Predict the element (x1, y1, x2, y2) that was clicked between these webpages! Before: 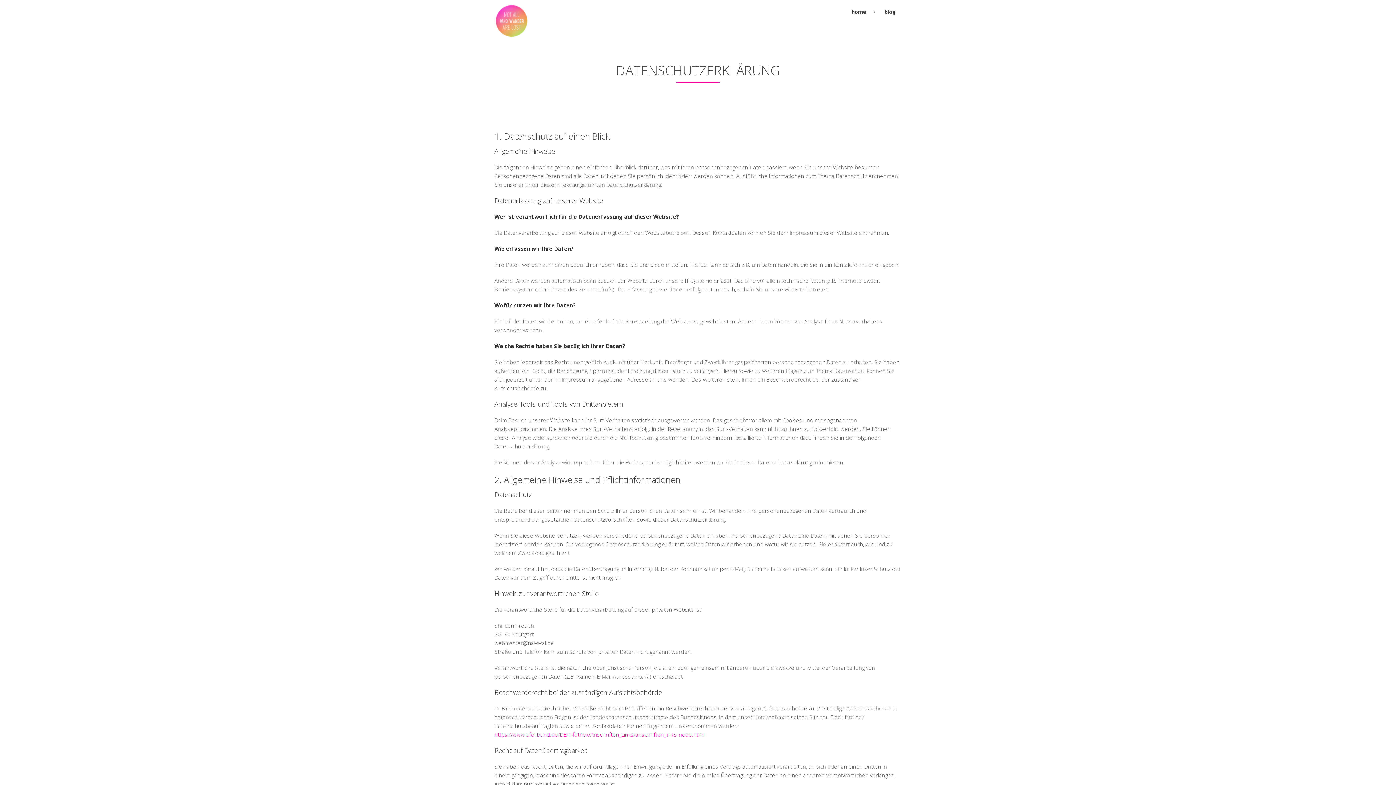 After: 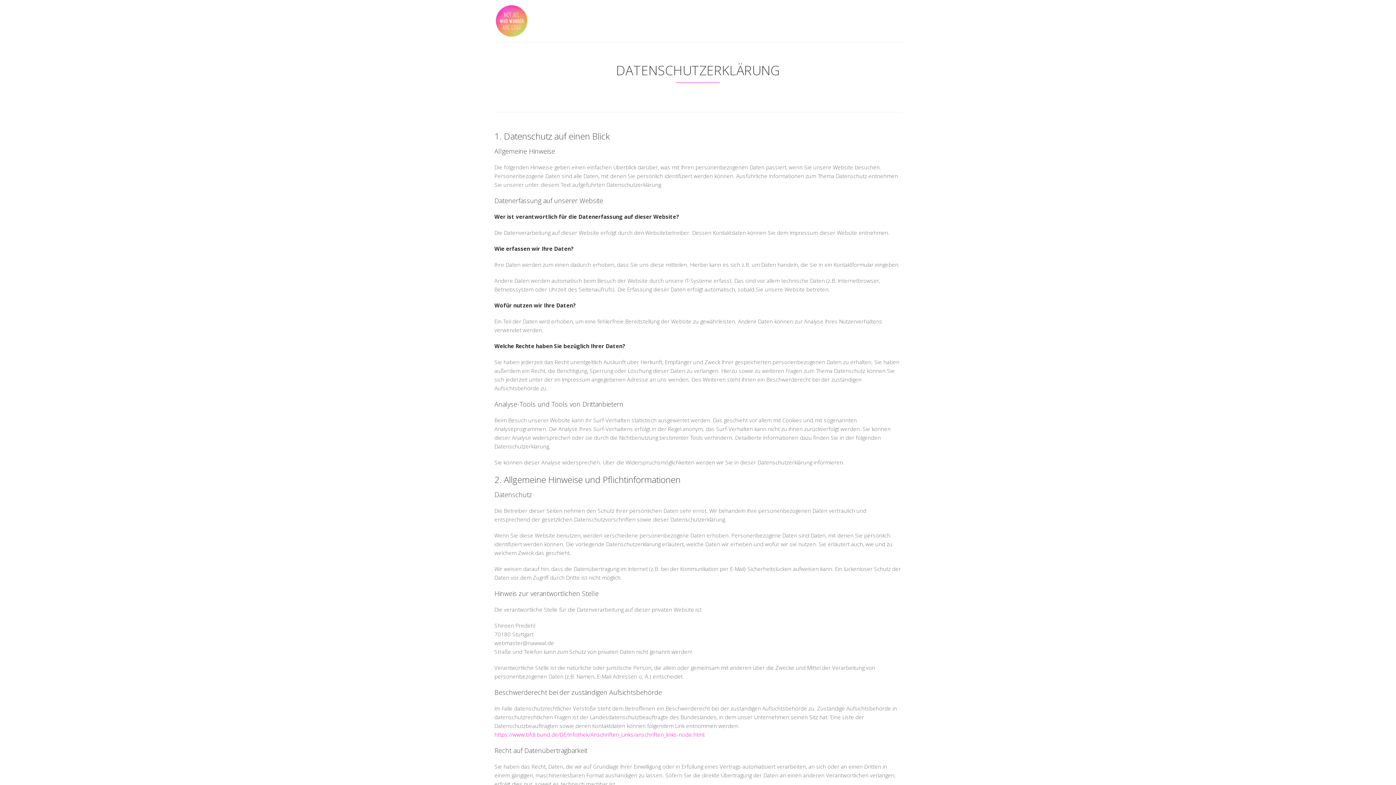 Action: bbox: (1390, 0, 1391, 1)